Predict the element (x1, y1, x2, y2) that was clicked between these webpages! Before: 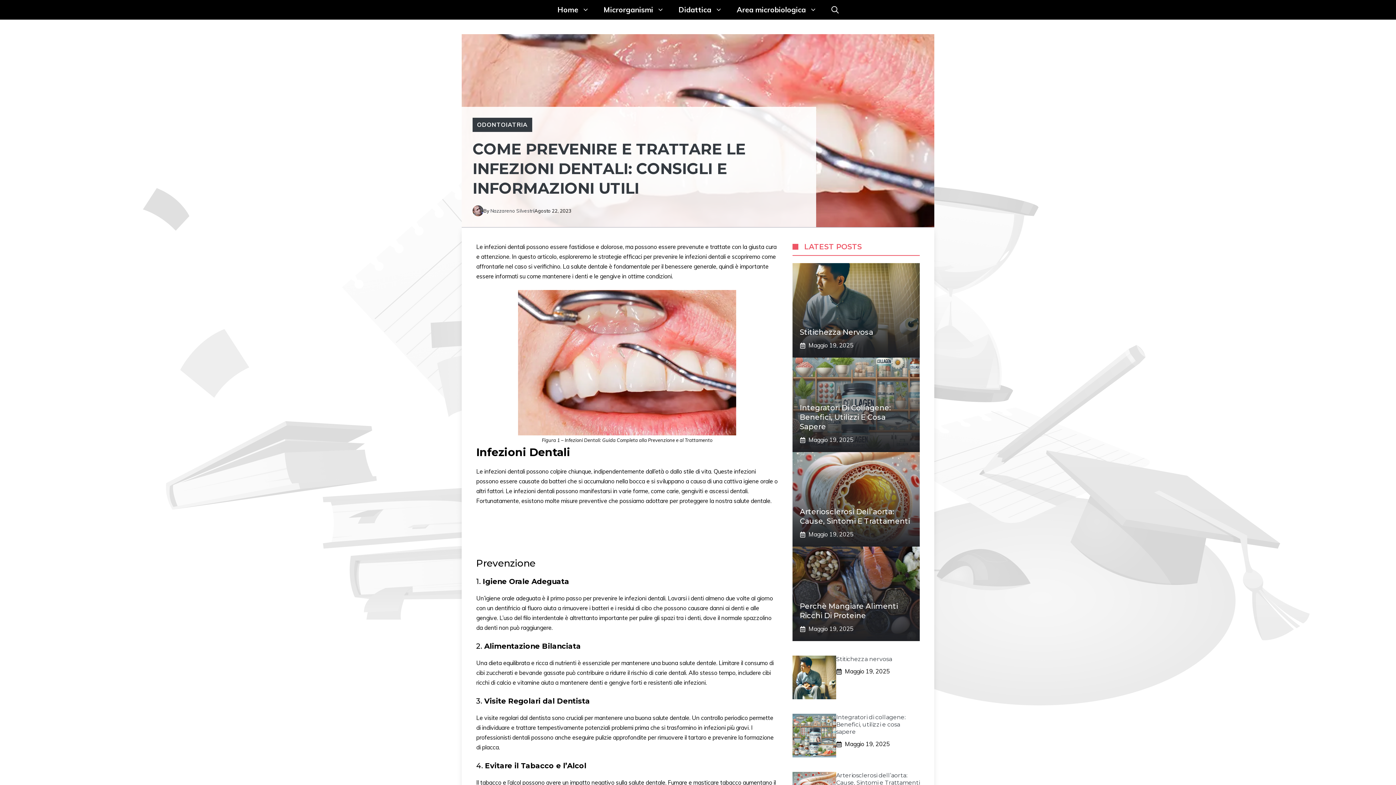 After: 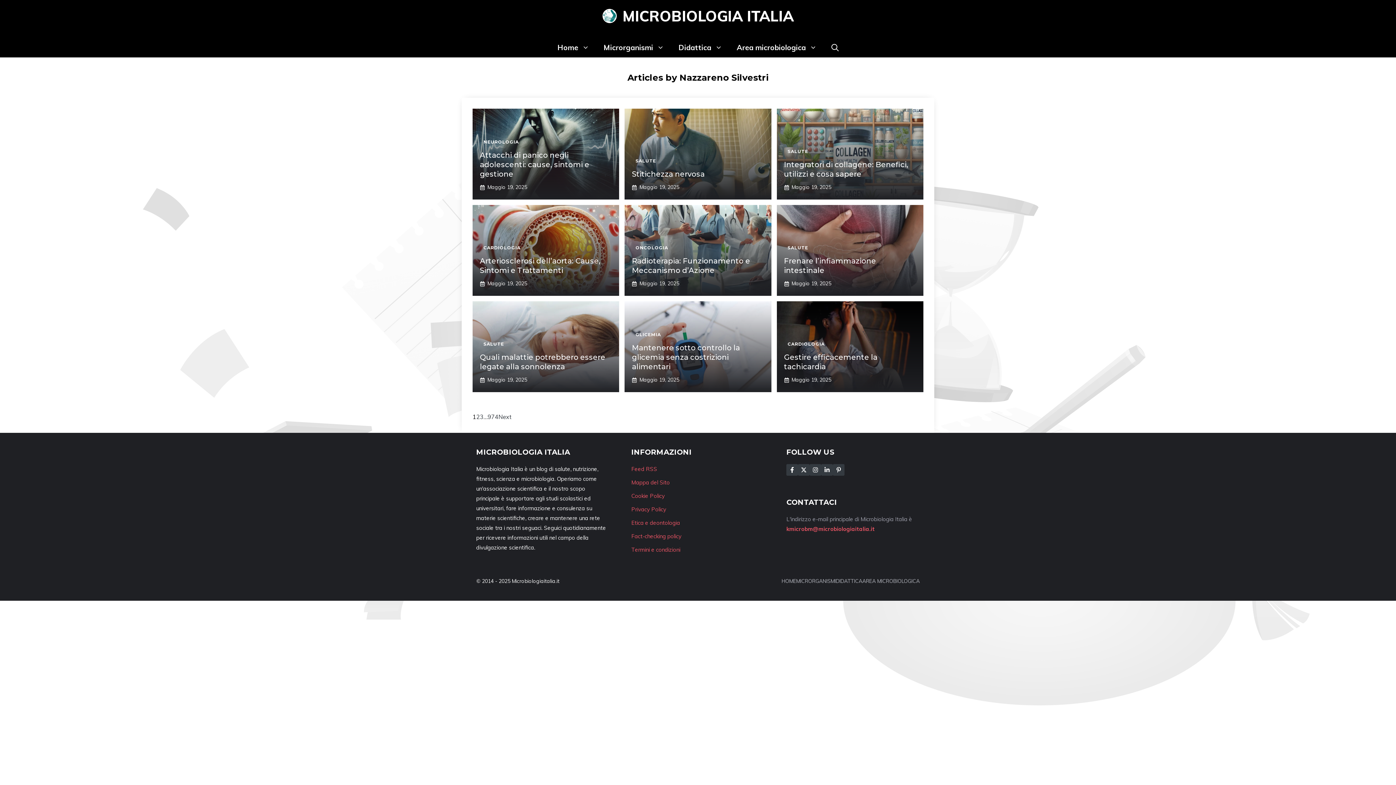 Action: bbox: (490, 207, 534, 213) label: Nazzareno Silvestri